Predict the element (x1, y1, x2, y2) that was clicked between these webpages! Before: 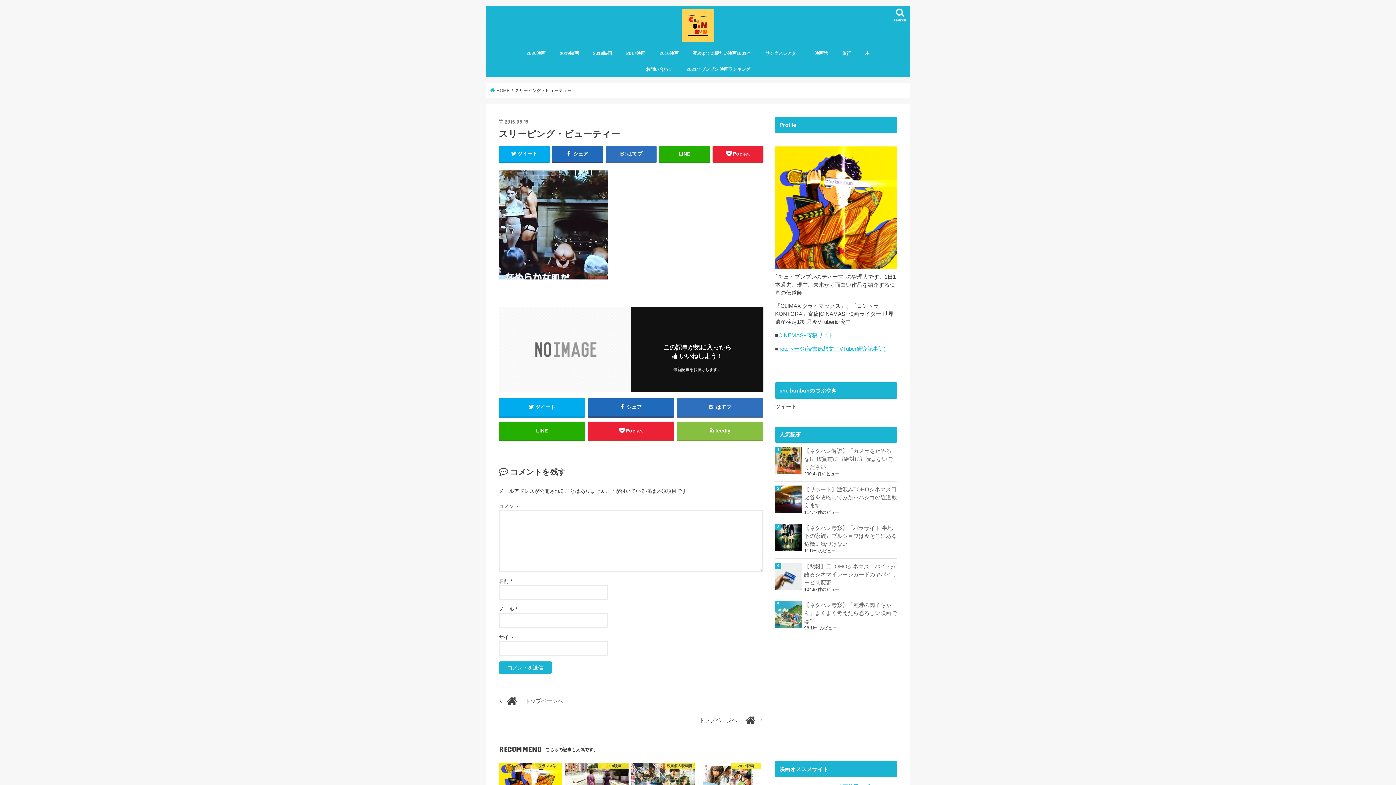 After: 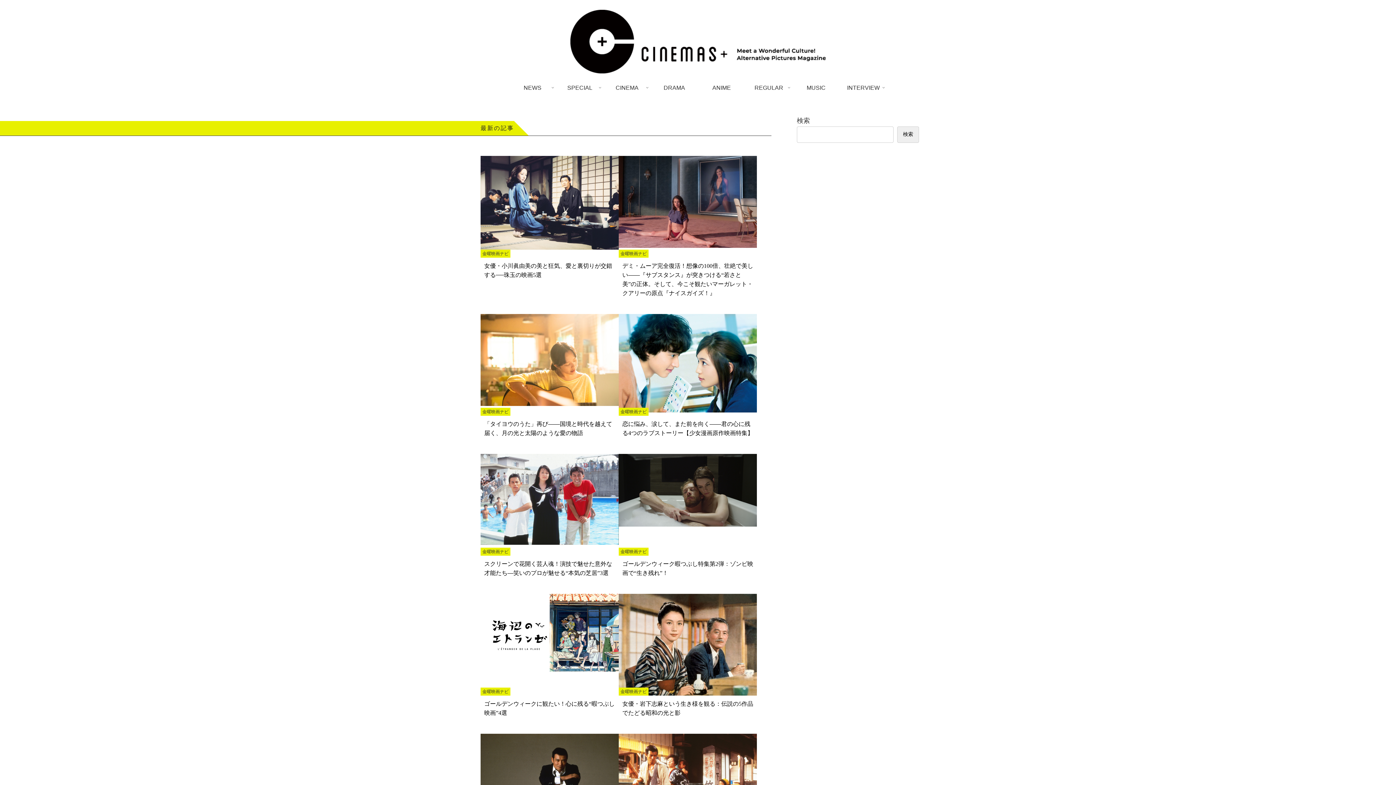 Action: bbox: (778, 332, 834, 338) label: CINEMAS+寄稿リスト